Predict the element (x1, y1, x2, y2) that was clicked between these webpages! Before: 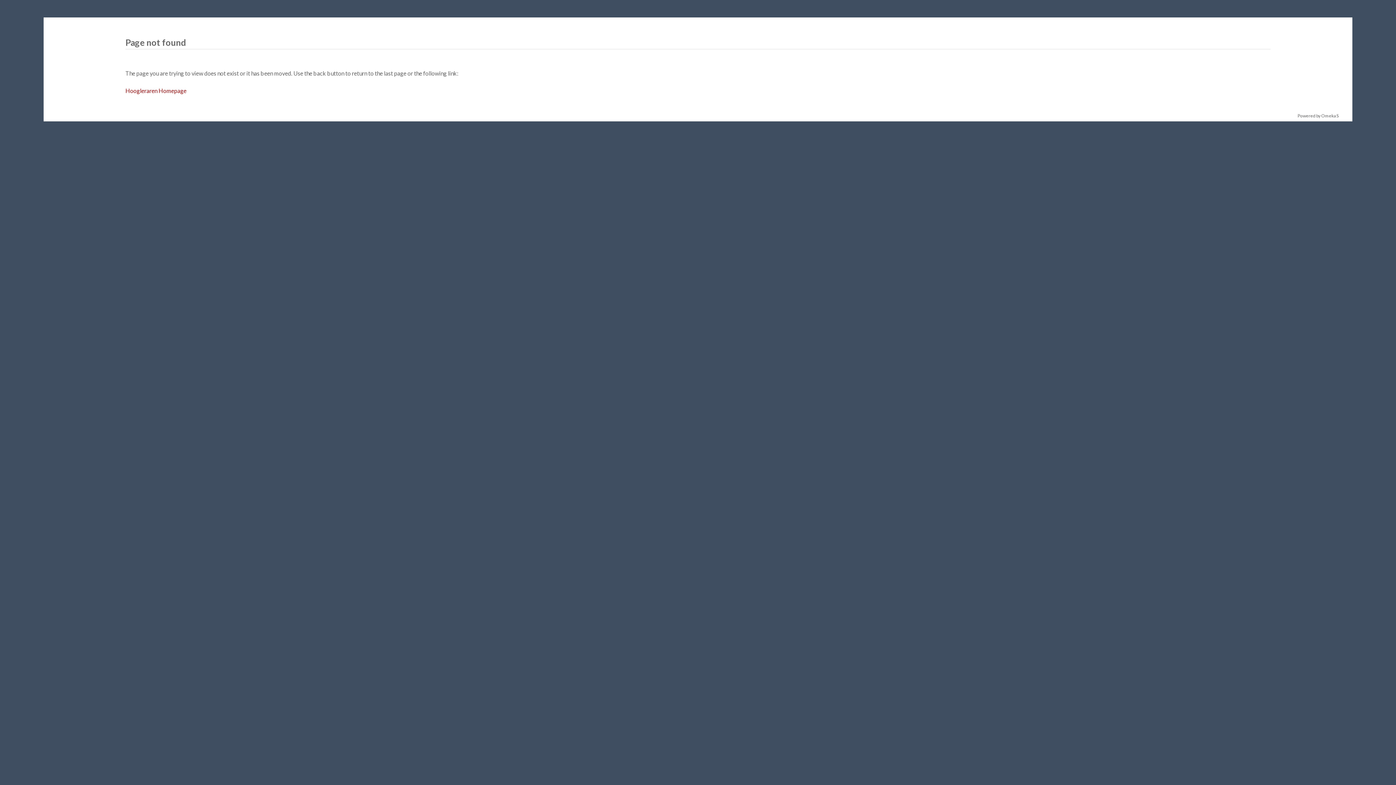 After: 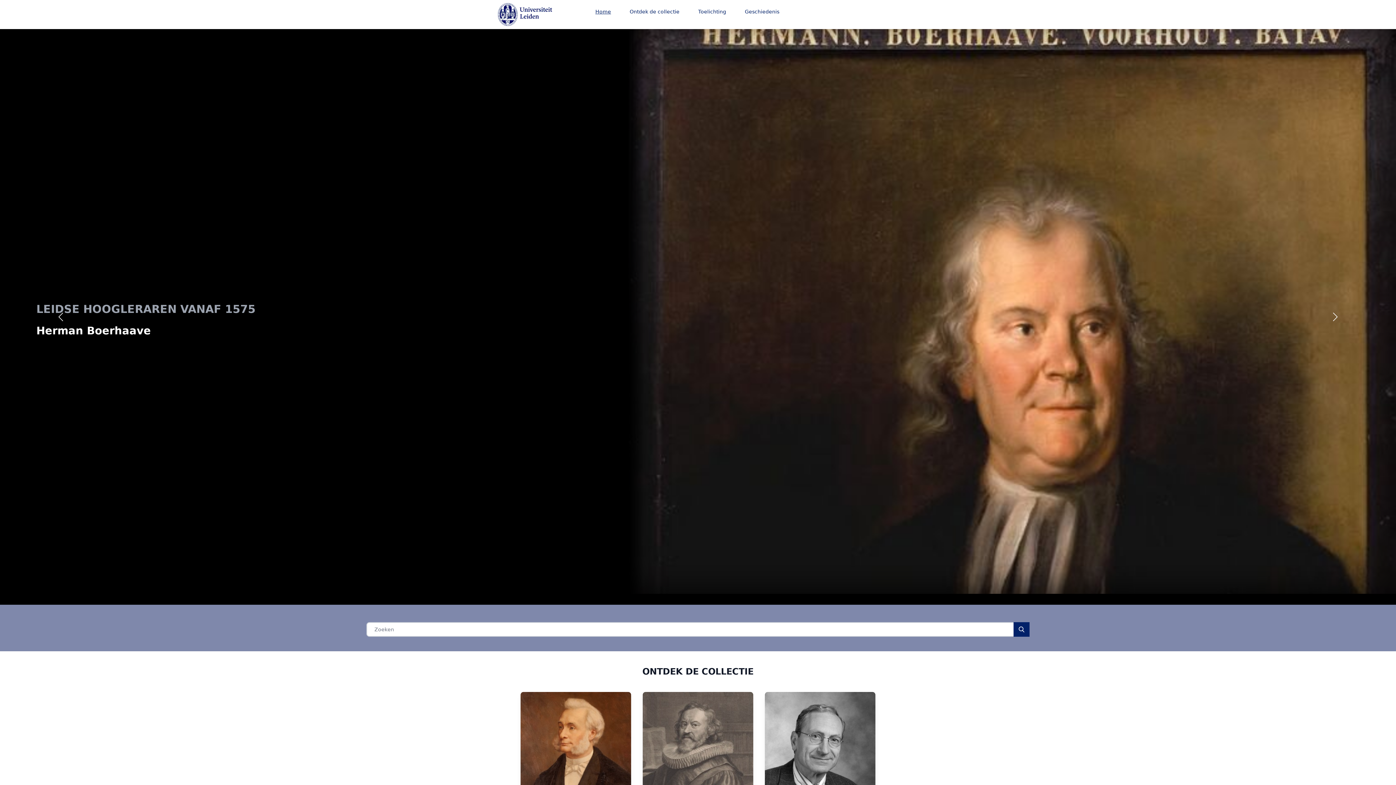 Action: bbox: (125, 87, 186, 94) label: Hoogleraren Homepage